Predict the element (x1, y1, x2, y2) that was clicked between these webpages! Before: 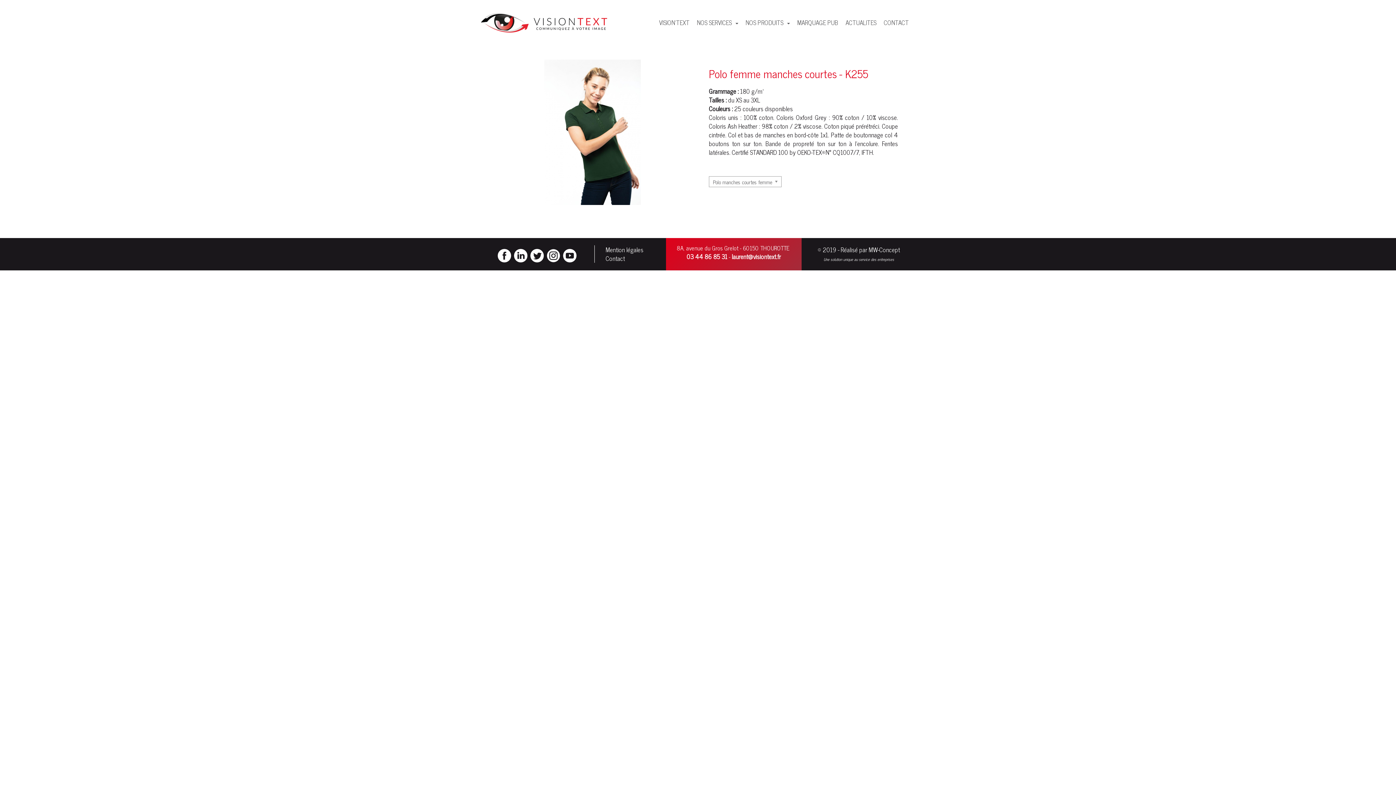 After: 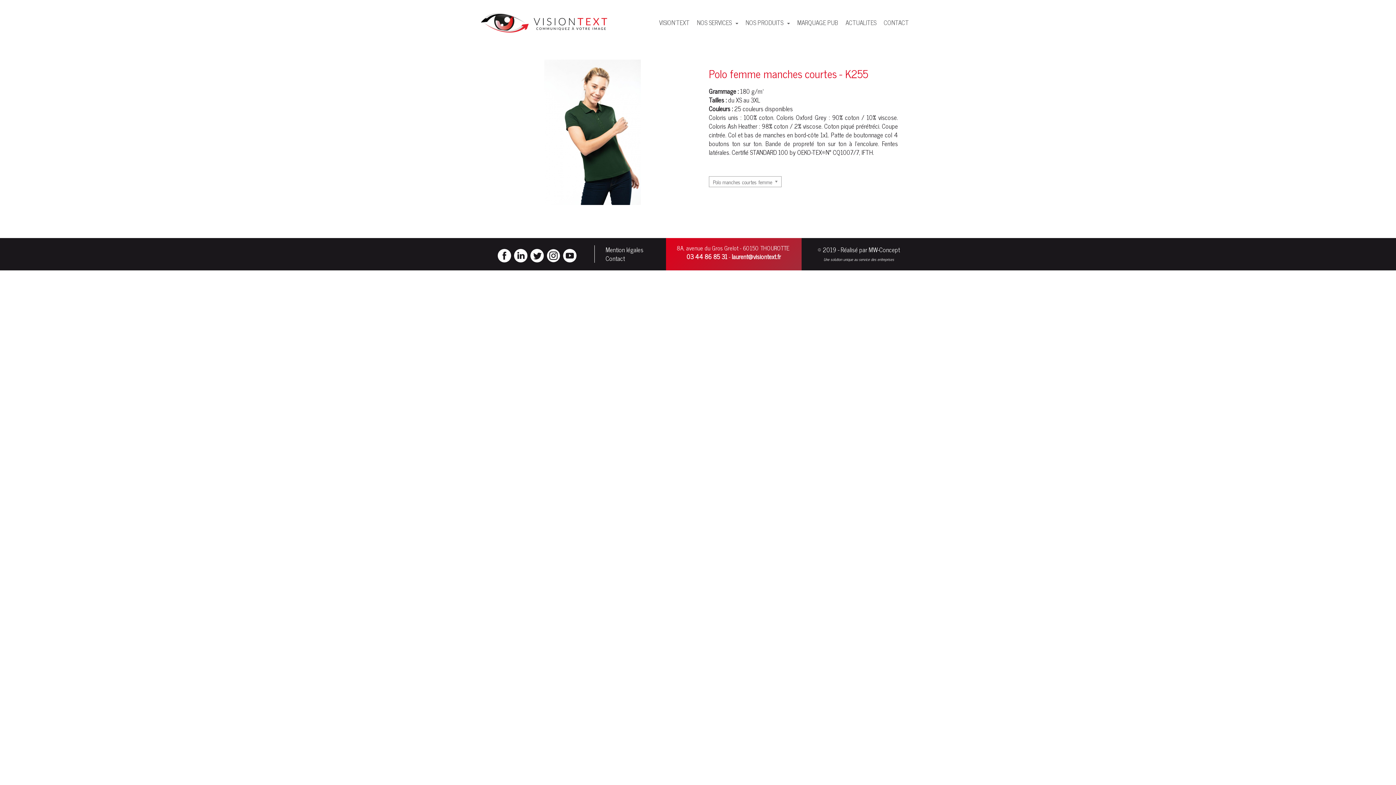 Action: bbox: (514, 249, 527, 260)